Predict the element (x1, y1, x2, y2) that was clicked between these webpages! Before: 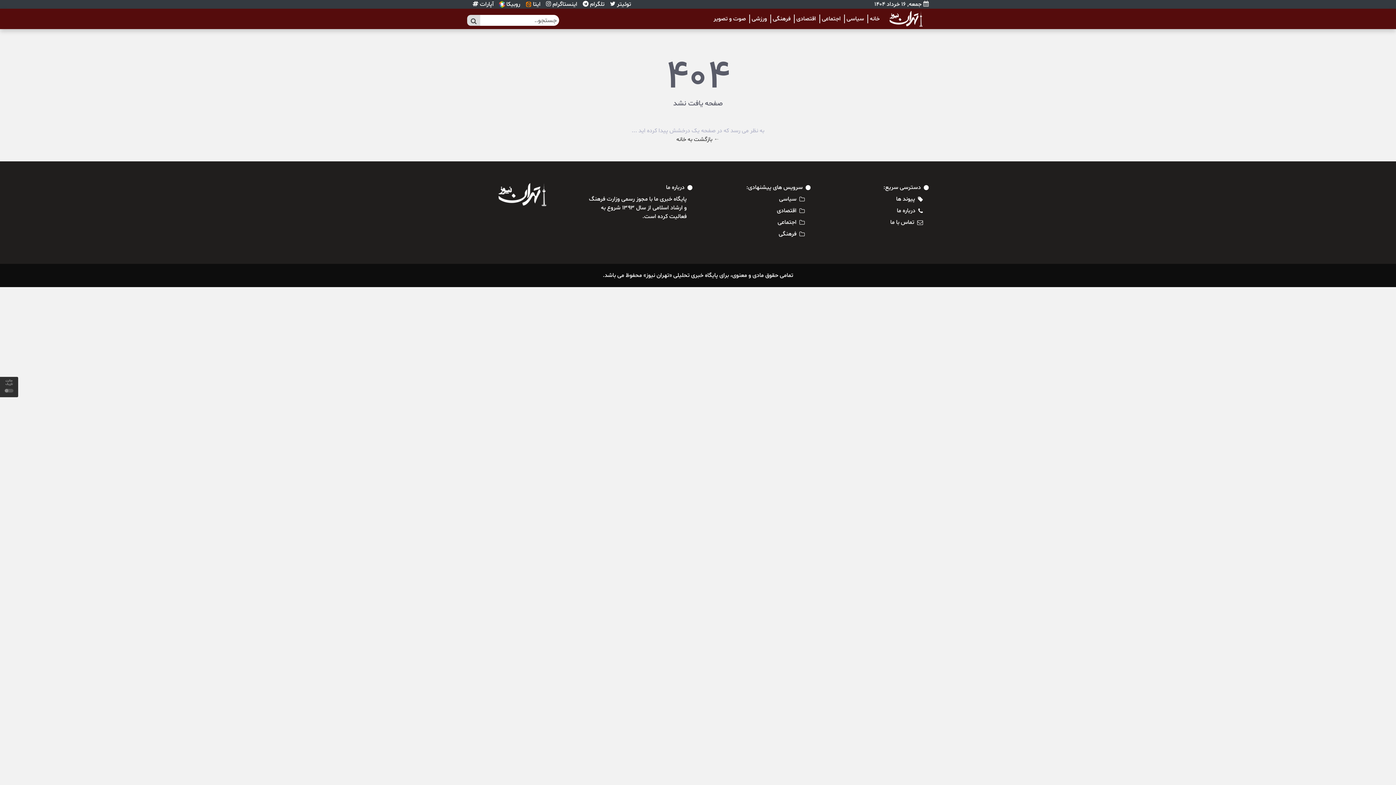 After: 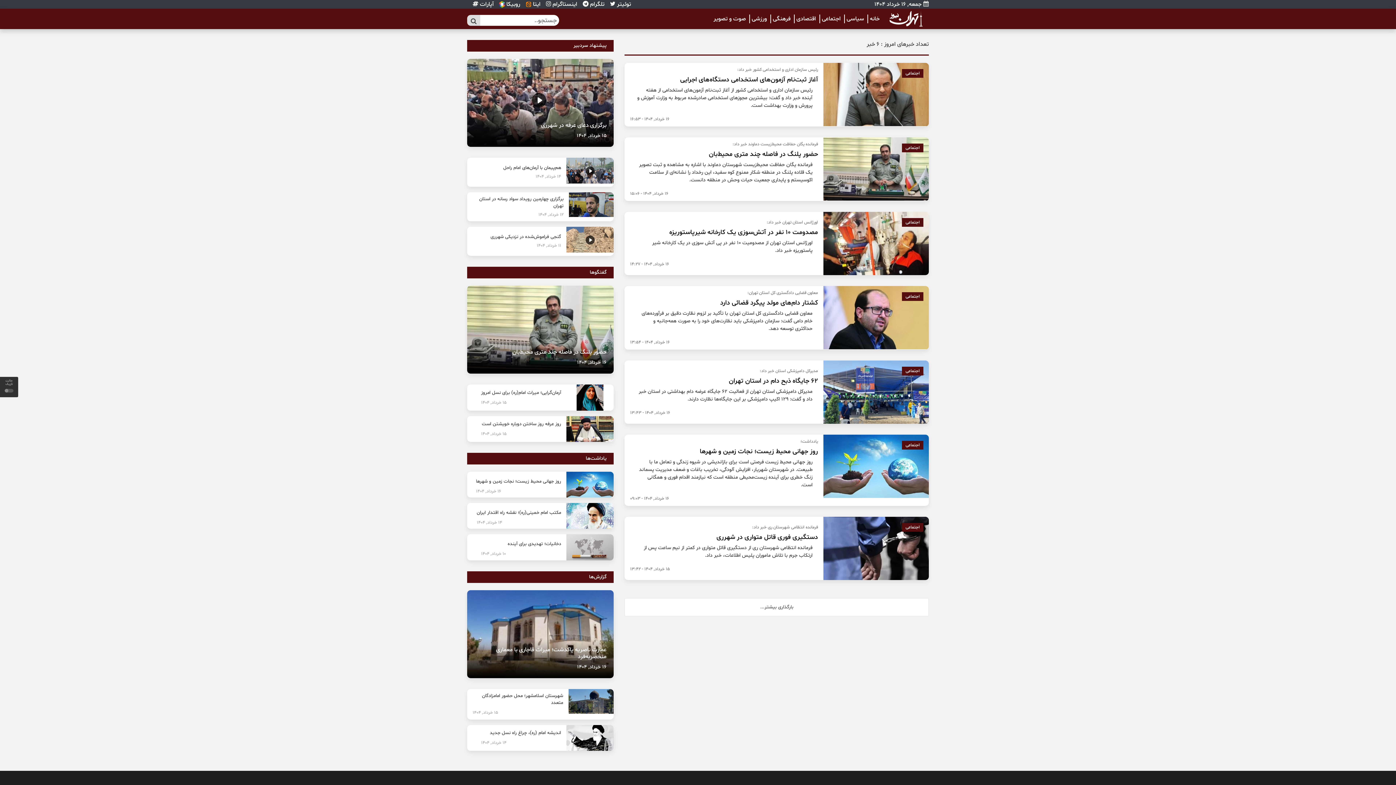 Action: label: اجتماعی bbox: (777, 218, 796, 226)